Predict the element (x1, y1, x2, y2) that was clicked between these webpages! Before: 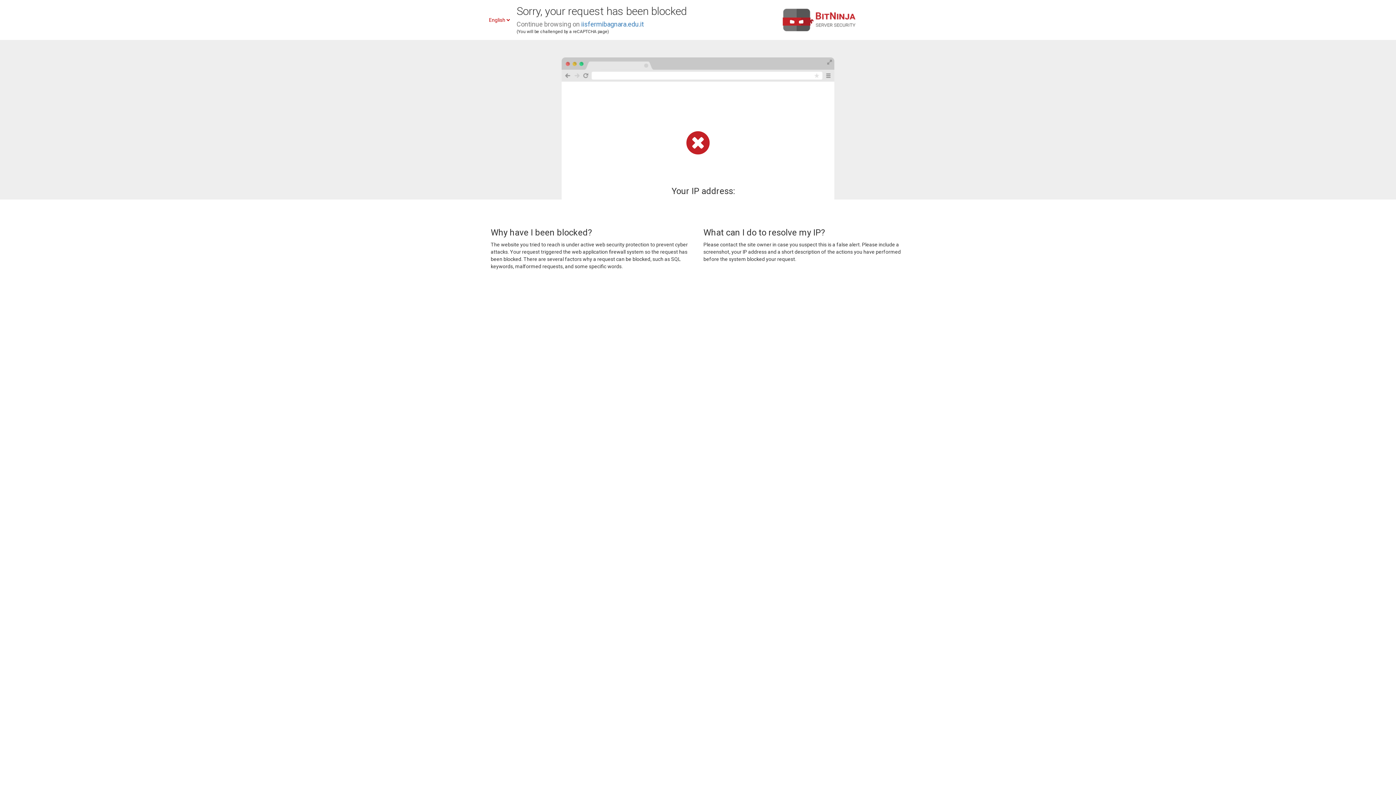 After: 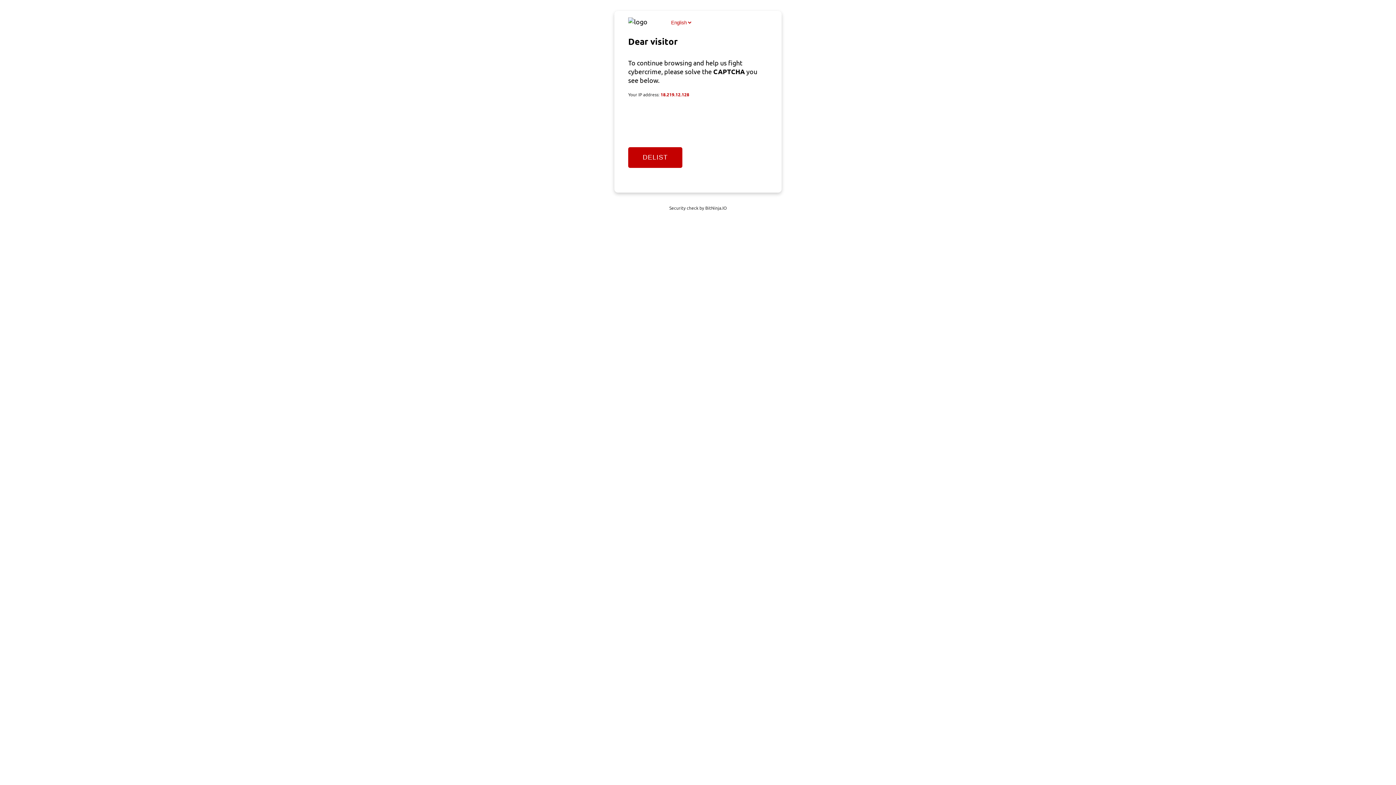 Action: bbox: (581, 20, 644, 28) label: iisfermibagnara.edu.it